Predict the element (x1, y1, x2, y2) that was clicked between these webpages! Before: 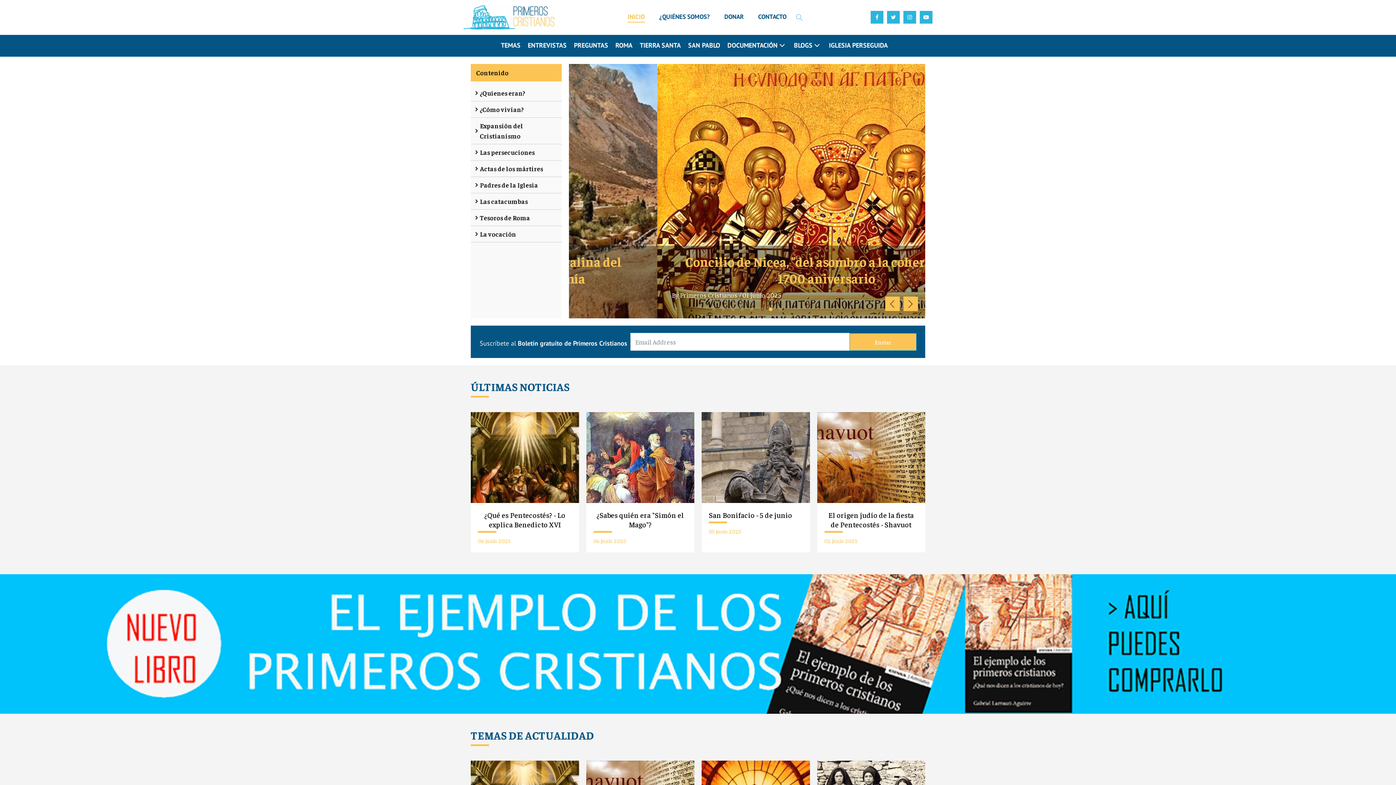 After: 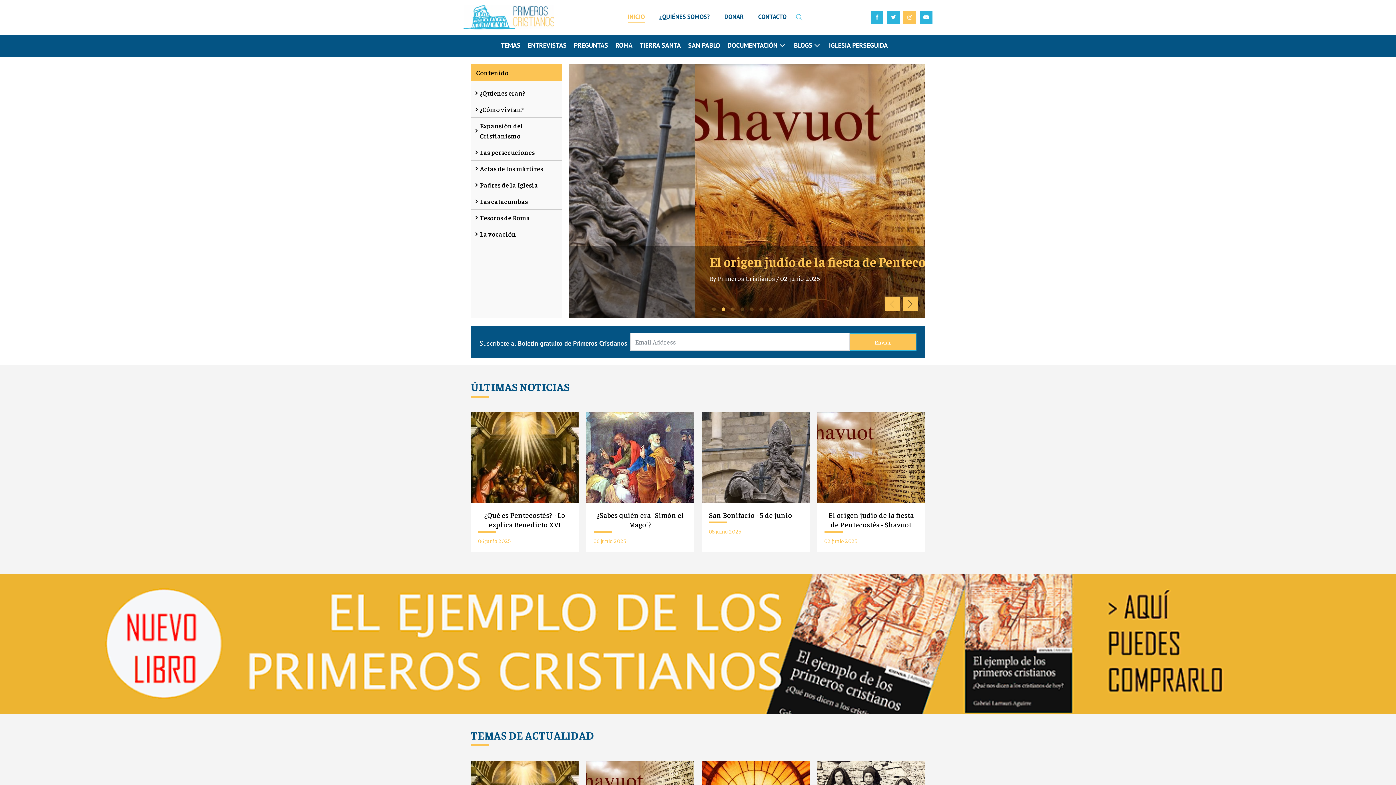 Action: bbox: (903, 11, 916, 23)